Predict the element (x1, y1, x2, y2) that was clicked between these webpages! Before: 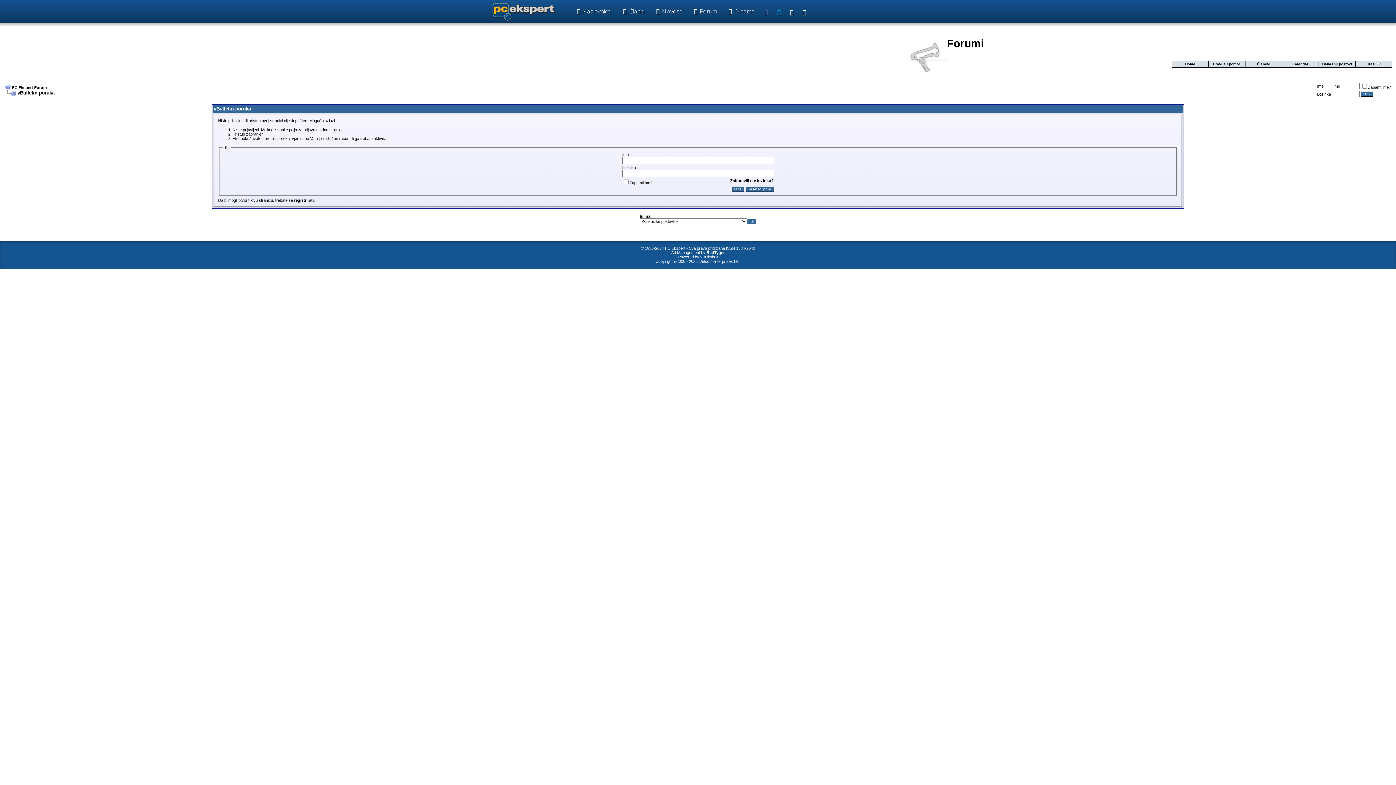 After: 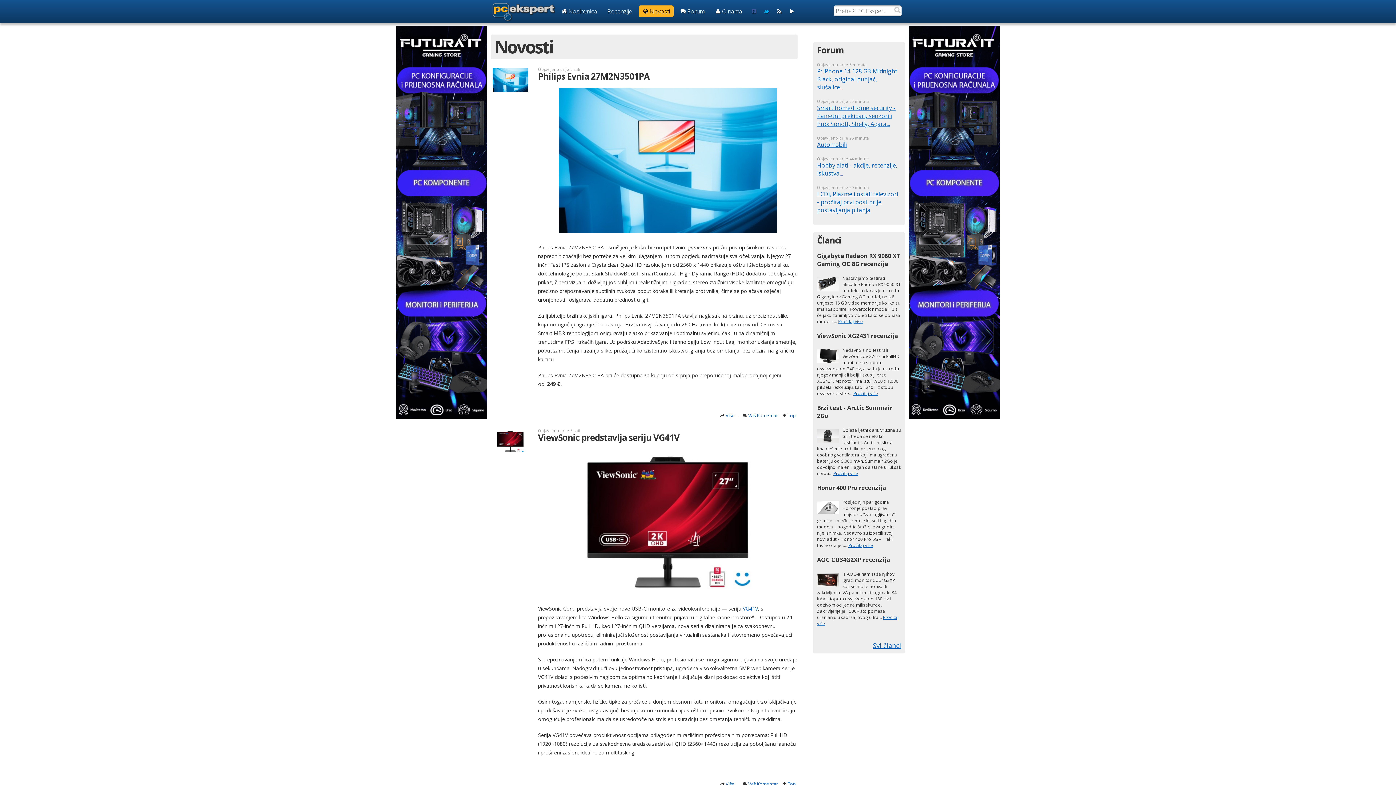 Action: label: Novosti bbox: (651, 5, 685, 17)